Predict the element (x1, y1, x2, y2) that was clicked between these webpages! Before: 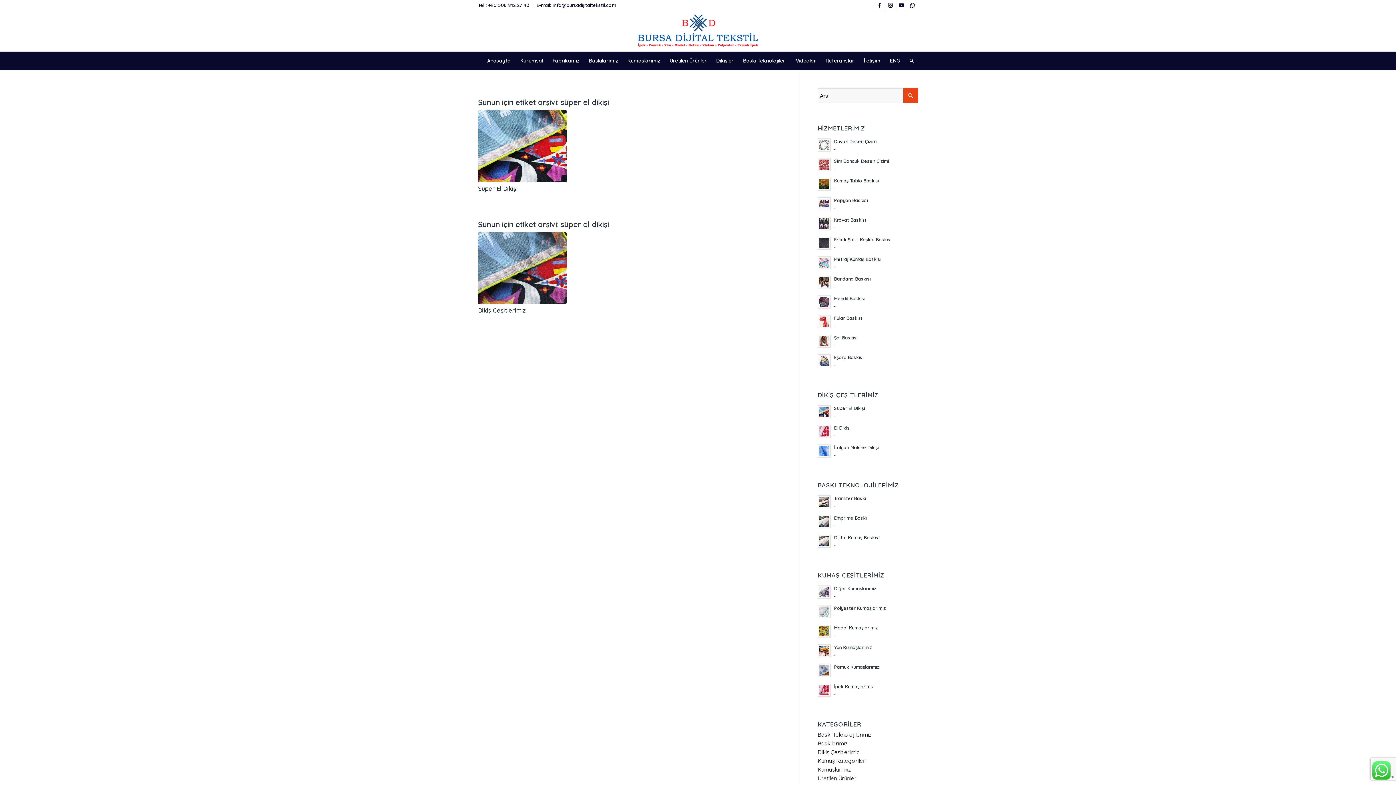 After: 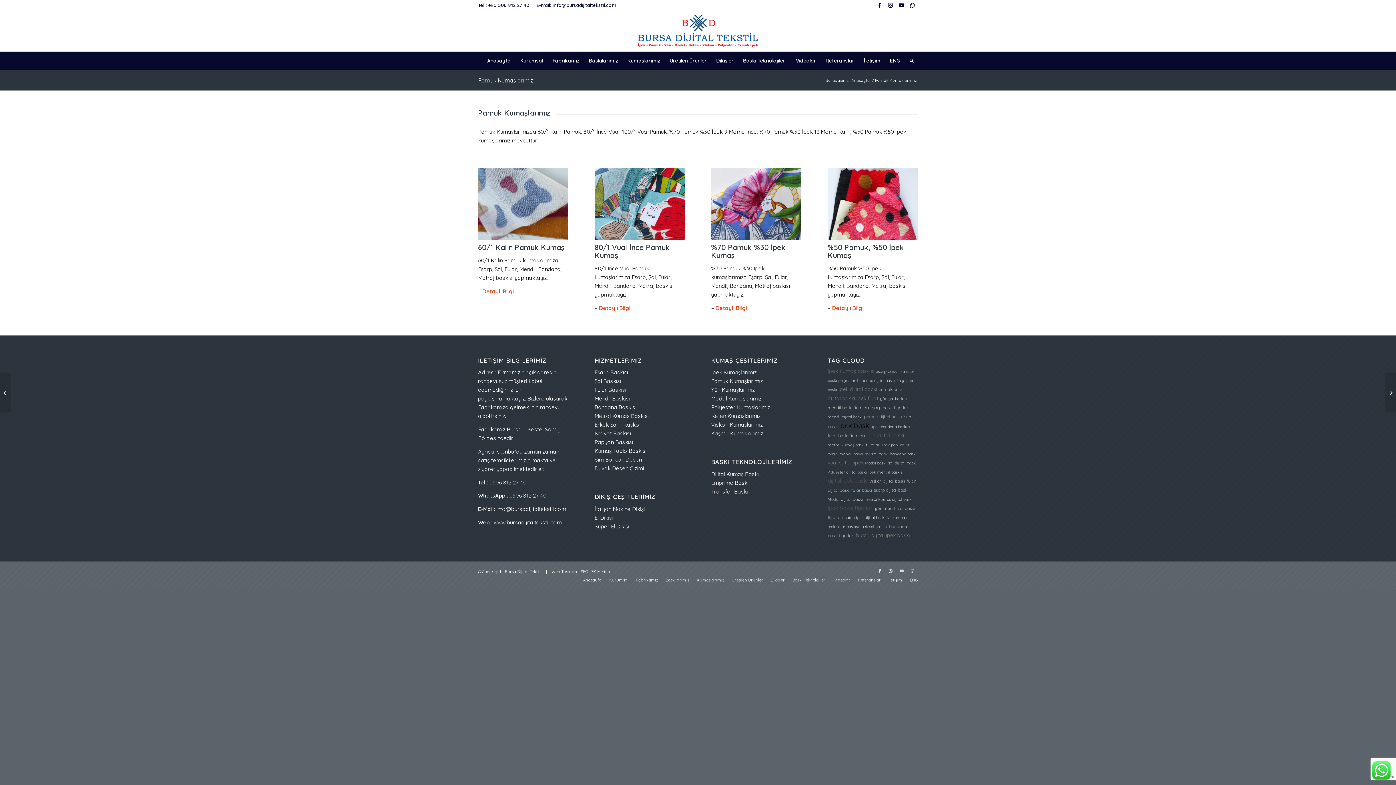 Action: bbox: (817, 662, 918, 678) label: Pamuk Kumaşlarımız
-